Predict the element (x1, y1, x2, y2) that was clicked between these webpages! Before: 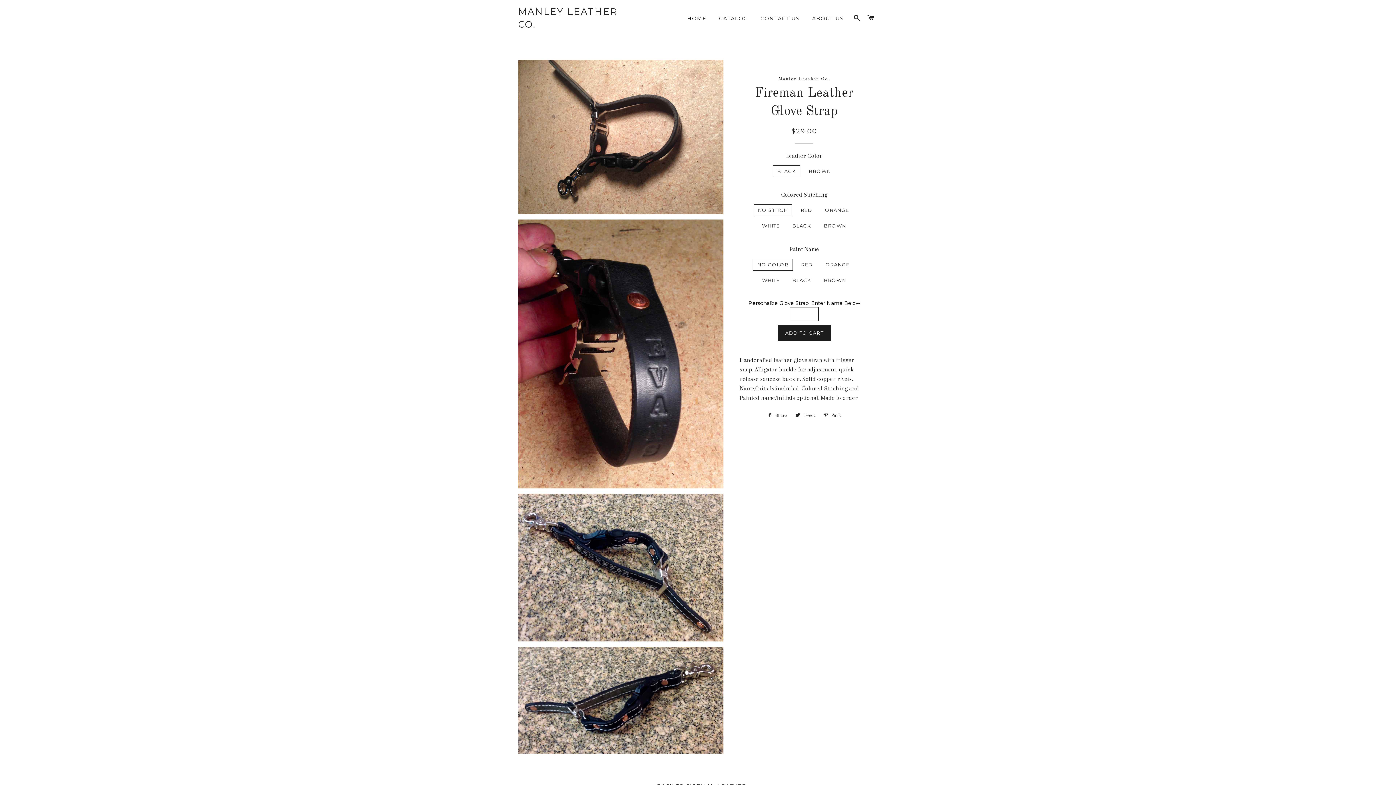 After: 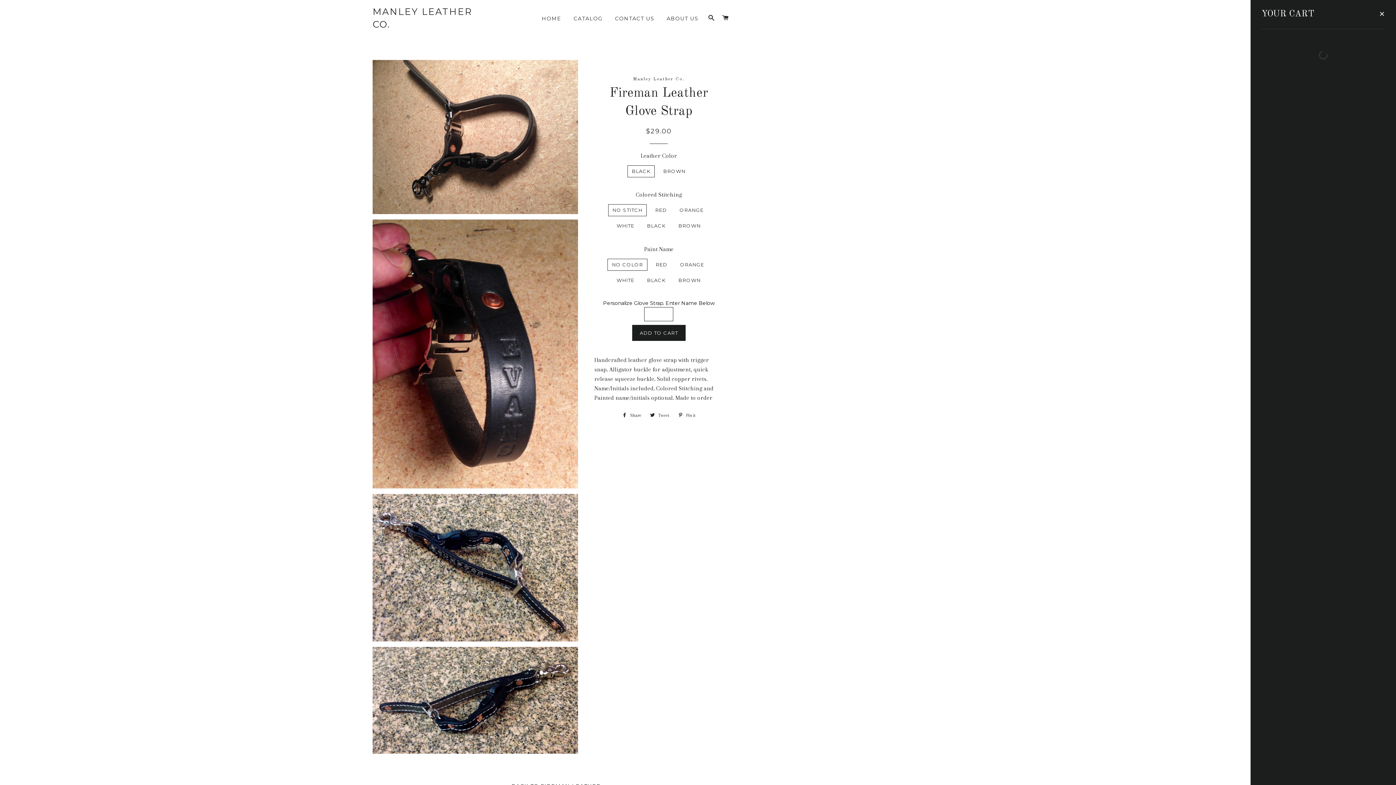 Action: bbox: (864, 7, 877, 28) label: CART